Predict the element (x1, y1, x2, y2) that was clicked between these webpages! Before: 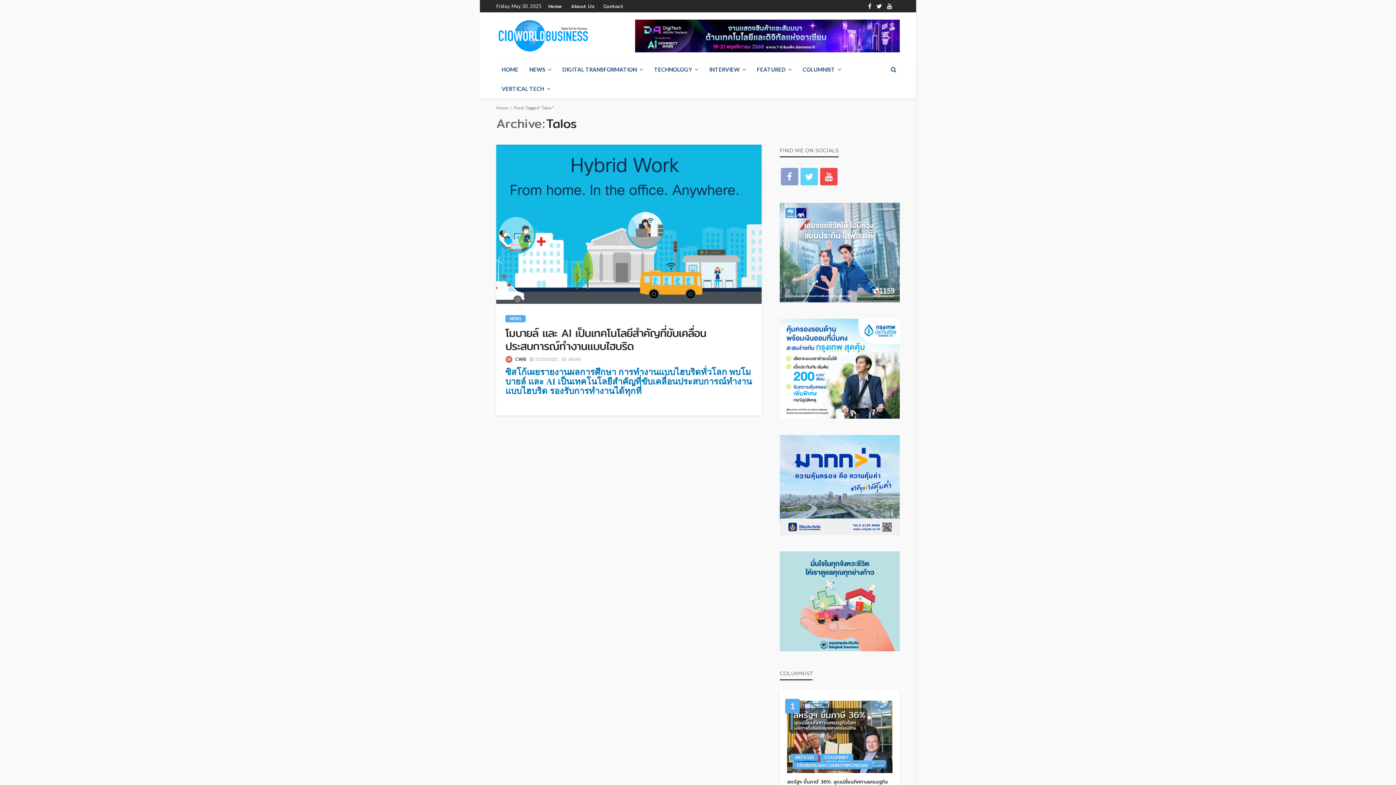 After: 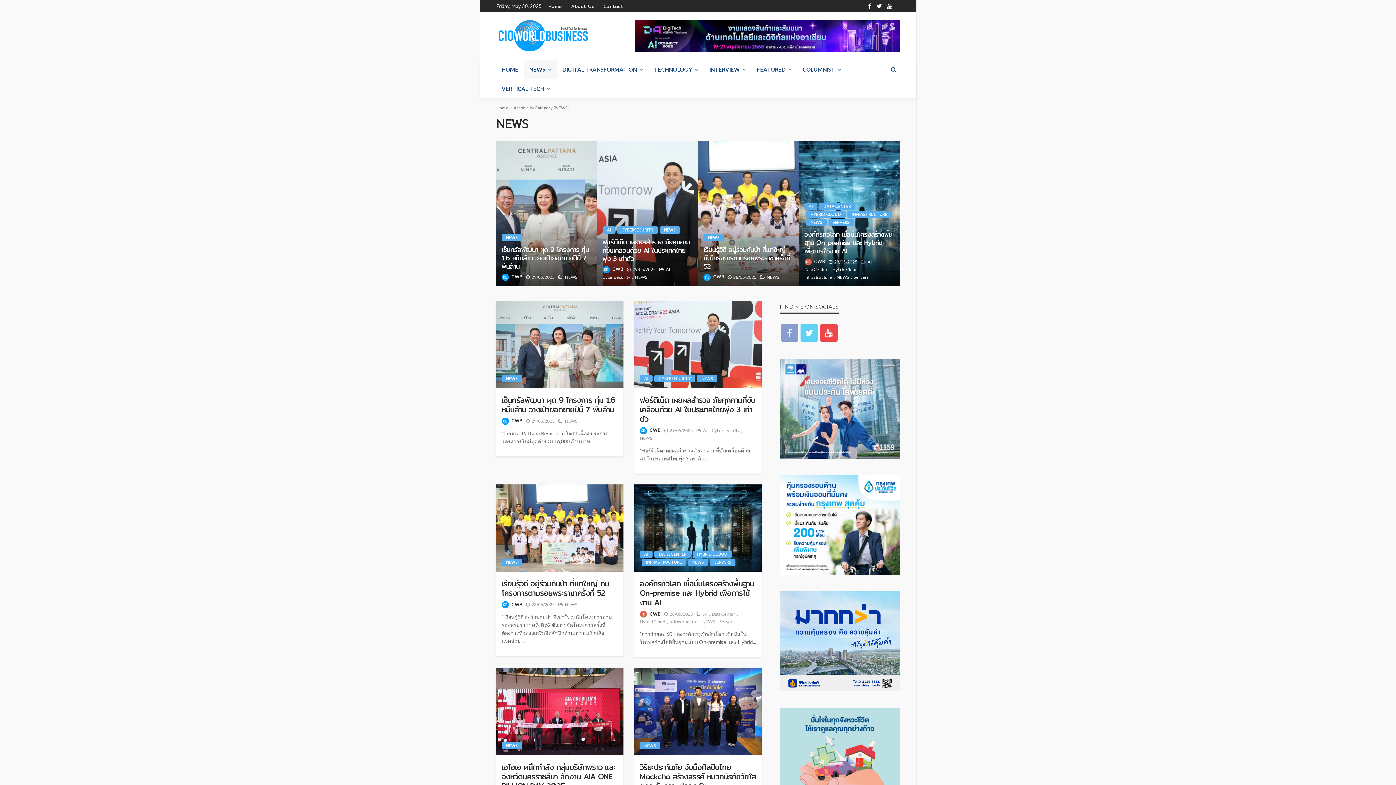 Action: label: NEWS bbox: (524, 60, 557, 79)